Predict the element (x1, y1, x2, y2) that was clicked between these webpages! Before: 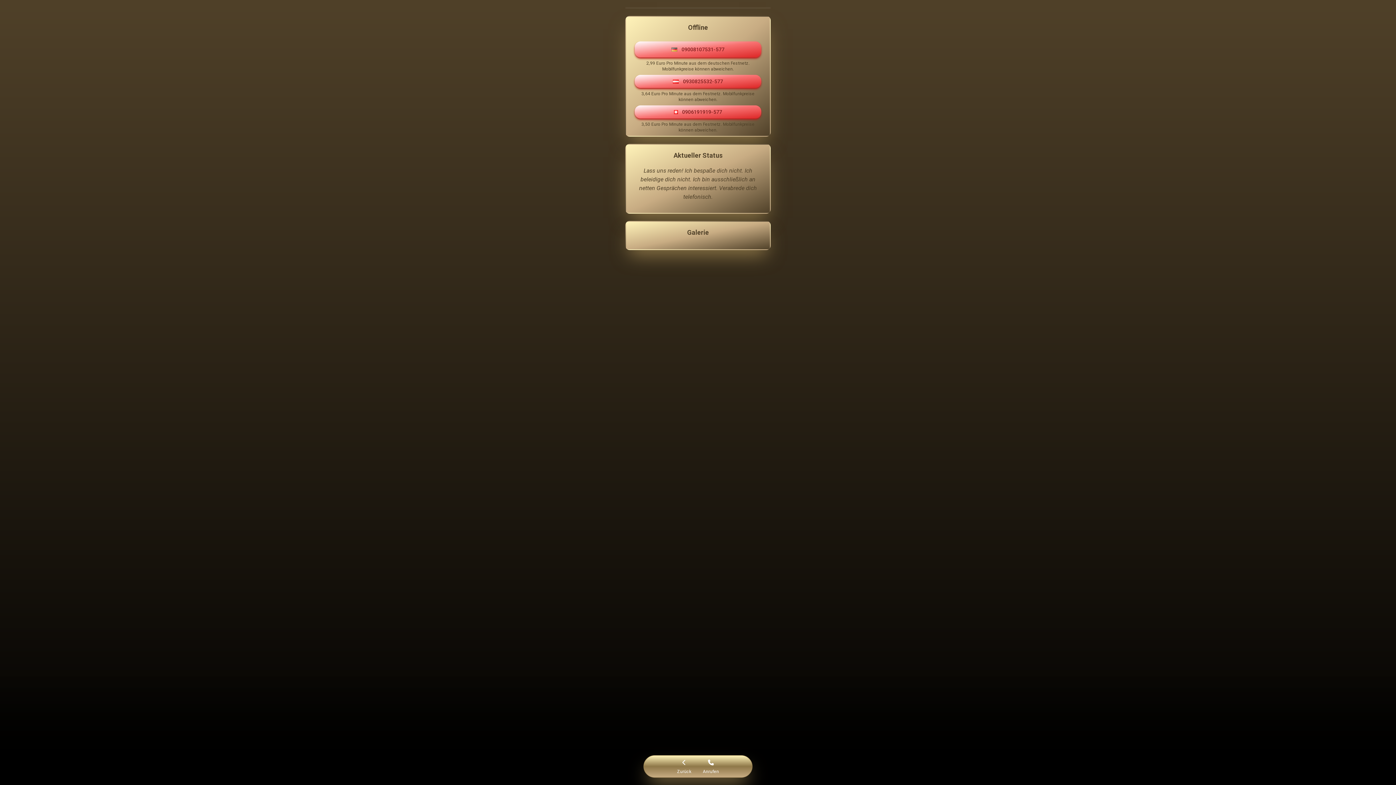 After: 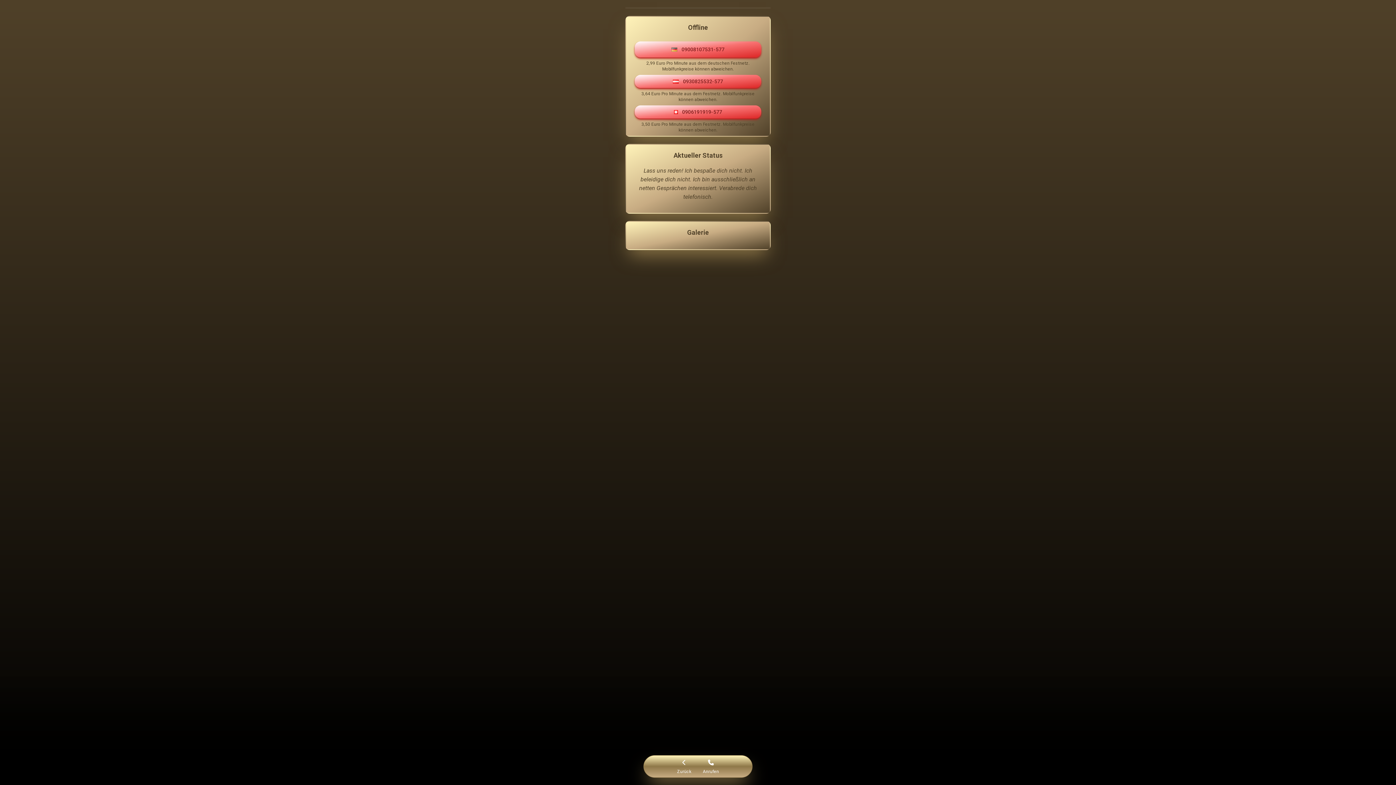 Action: label: 09008107531-577 bbox: (634, 41, 761, 57)